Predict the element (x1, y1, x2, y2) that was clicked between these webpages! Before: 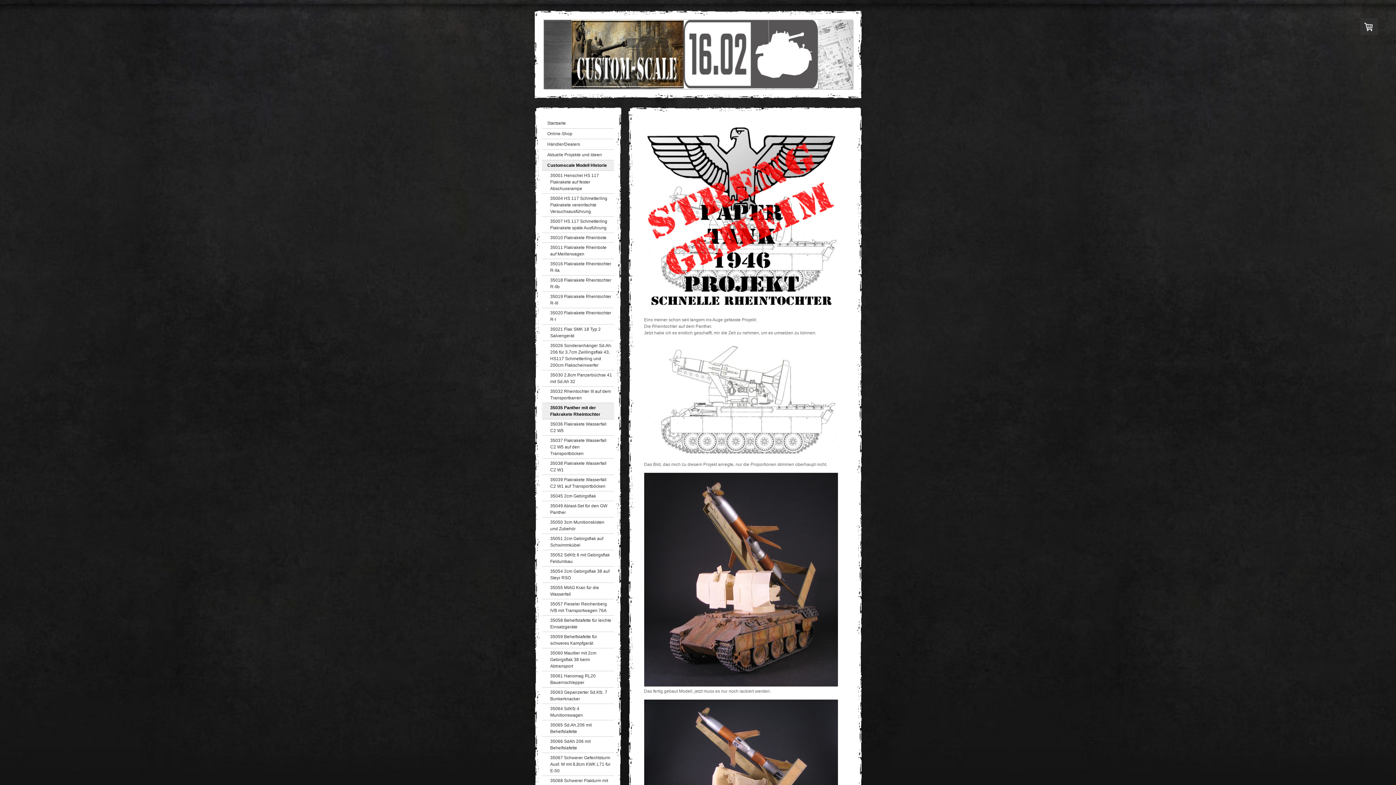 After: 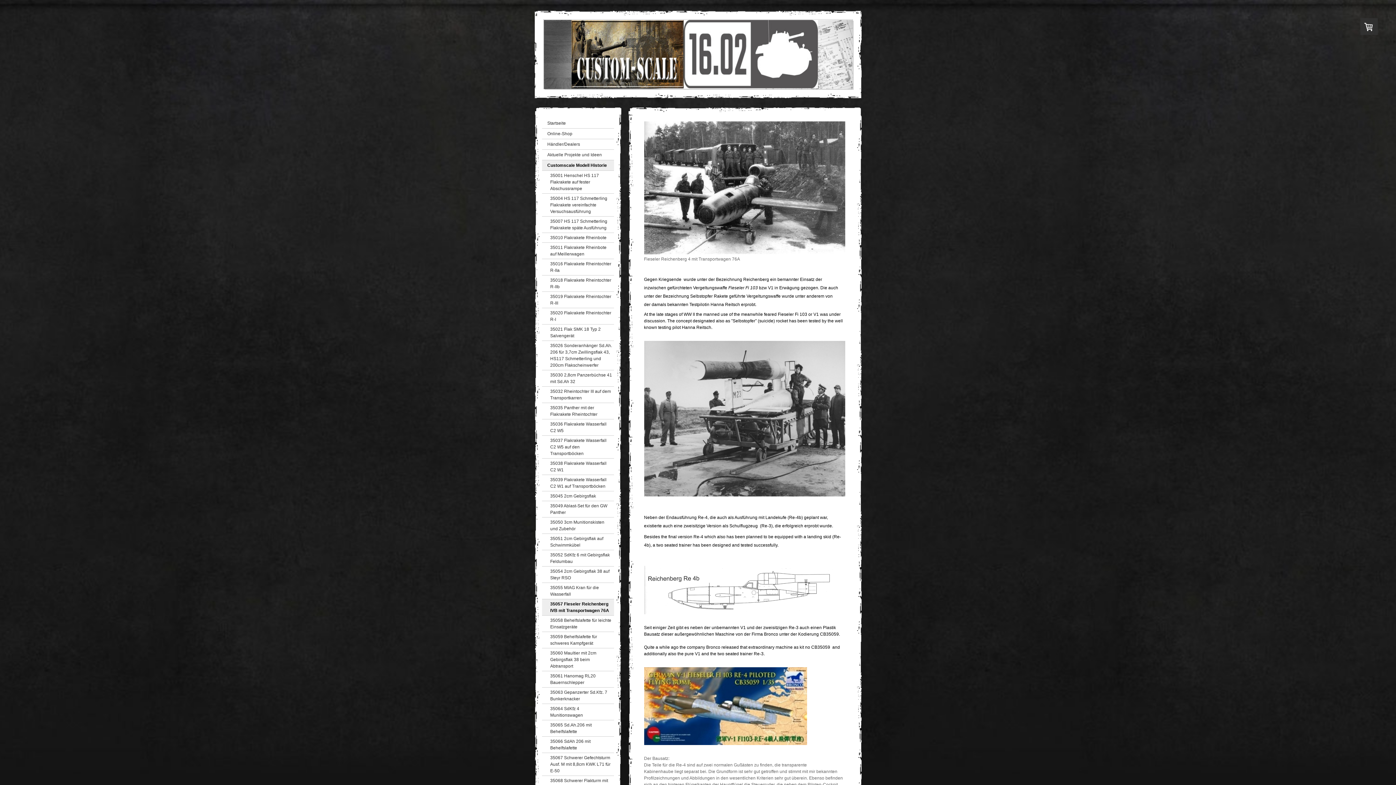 Action: label: 35057 Fieseler Reichenberg IVB mit Transportwagen 76A bbox: (542, 599, 614, 616)